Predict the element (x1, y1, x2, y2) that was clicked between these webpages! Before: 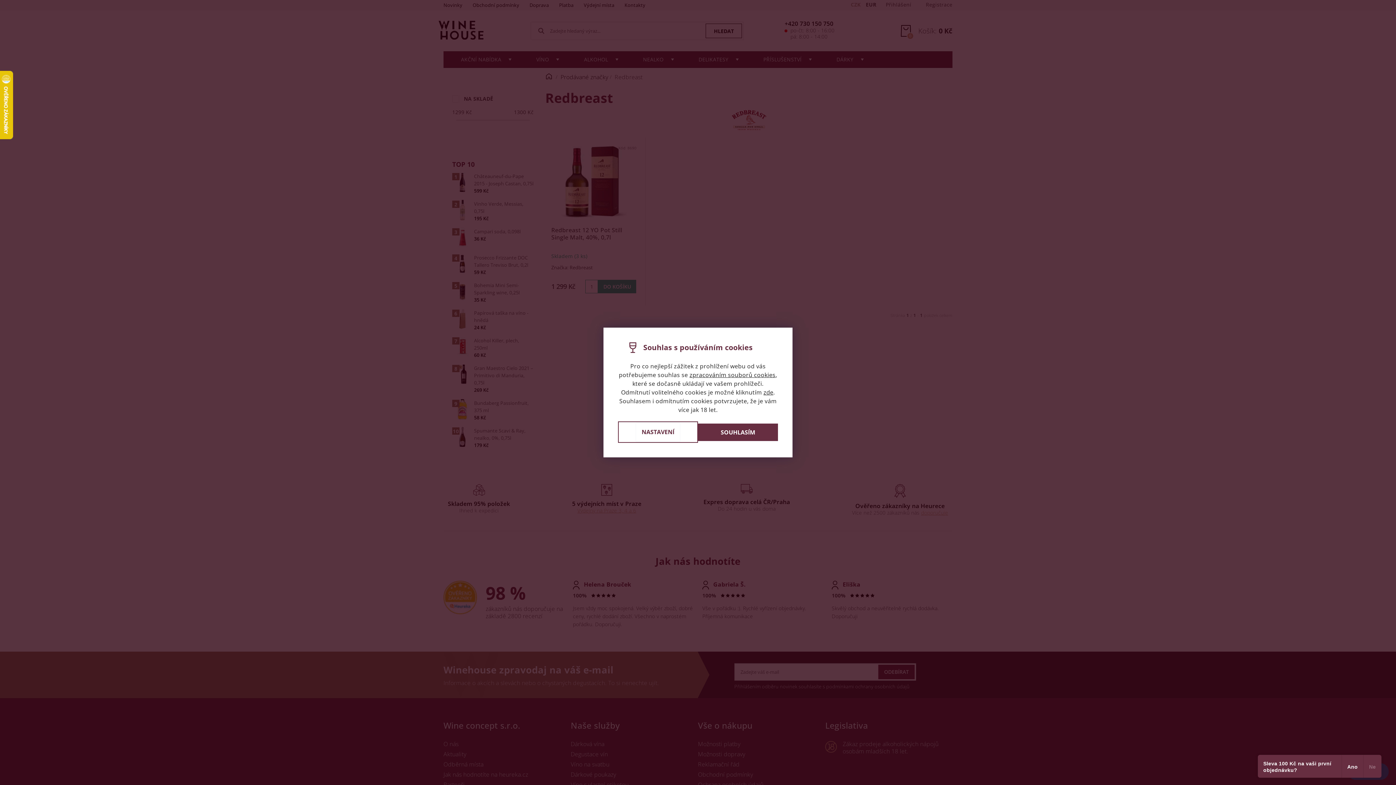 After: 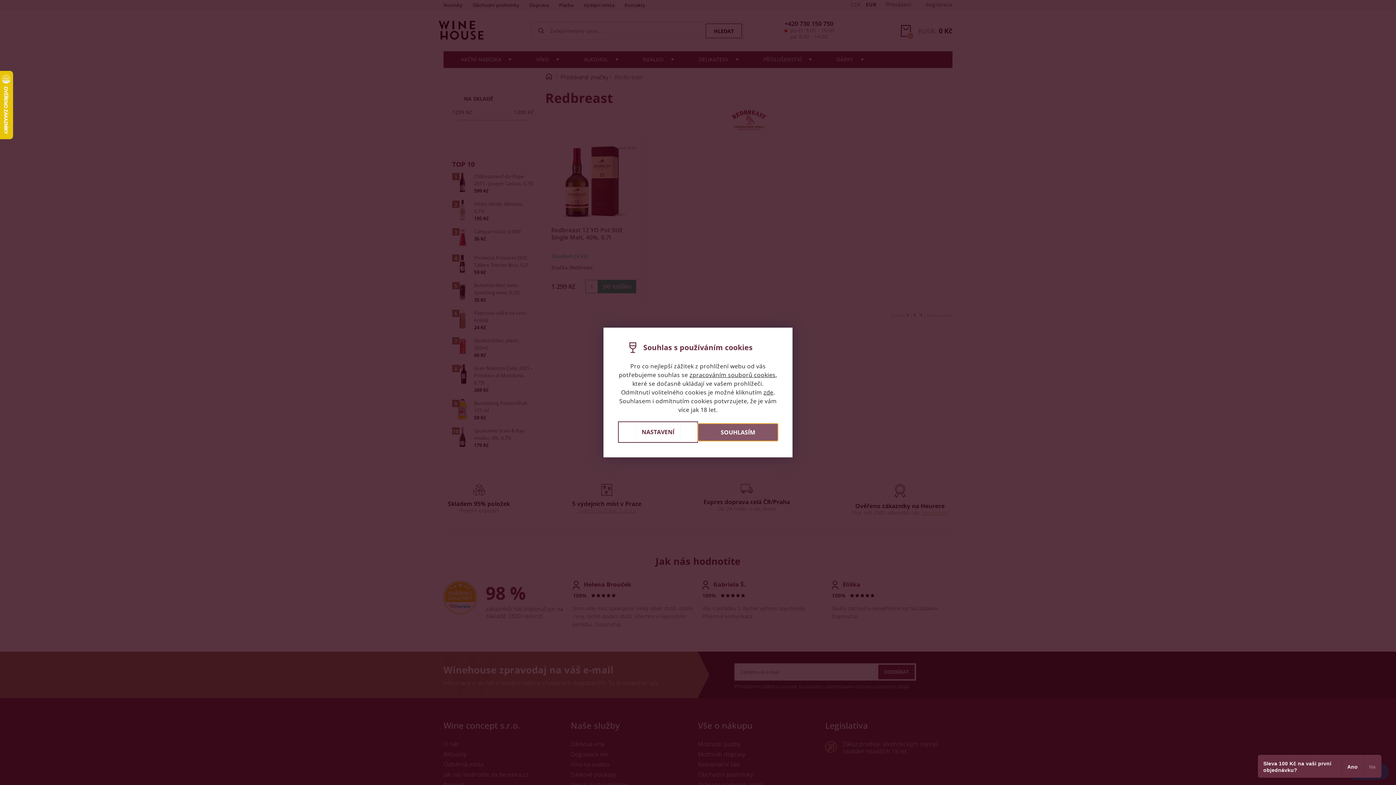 Action: label: Přijmout cookies bbox: (698, 423, 778, 441)